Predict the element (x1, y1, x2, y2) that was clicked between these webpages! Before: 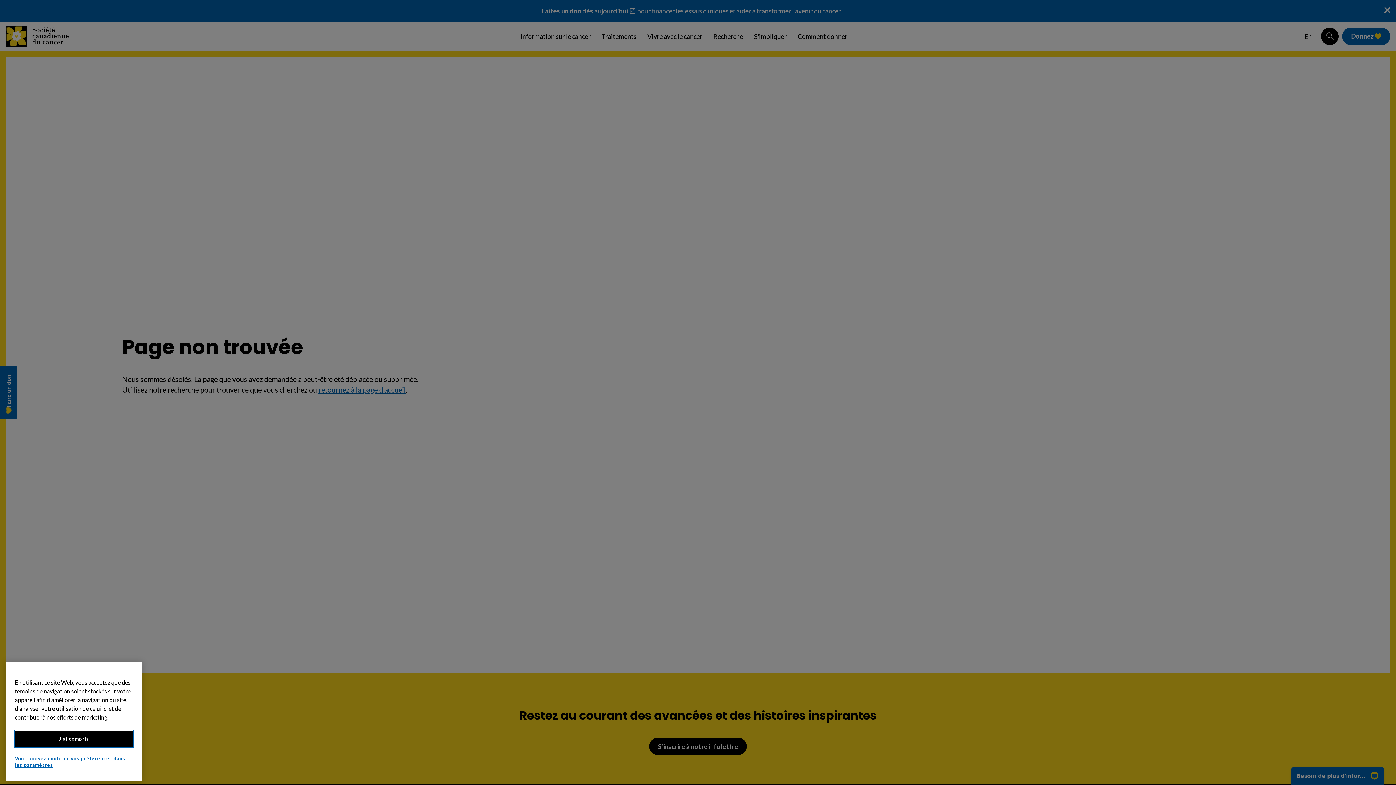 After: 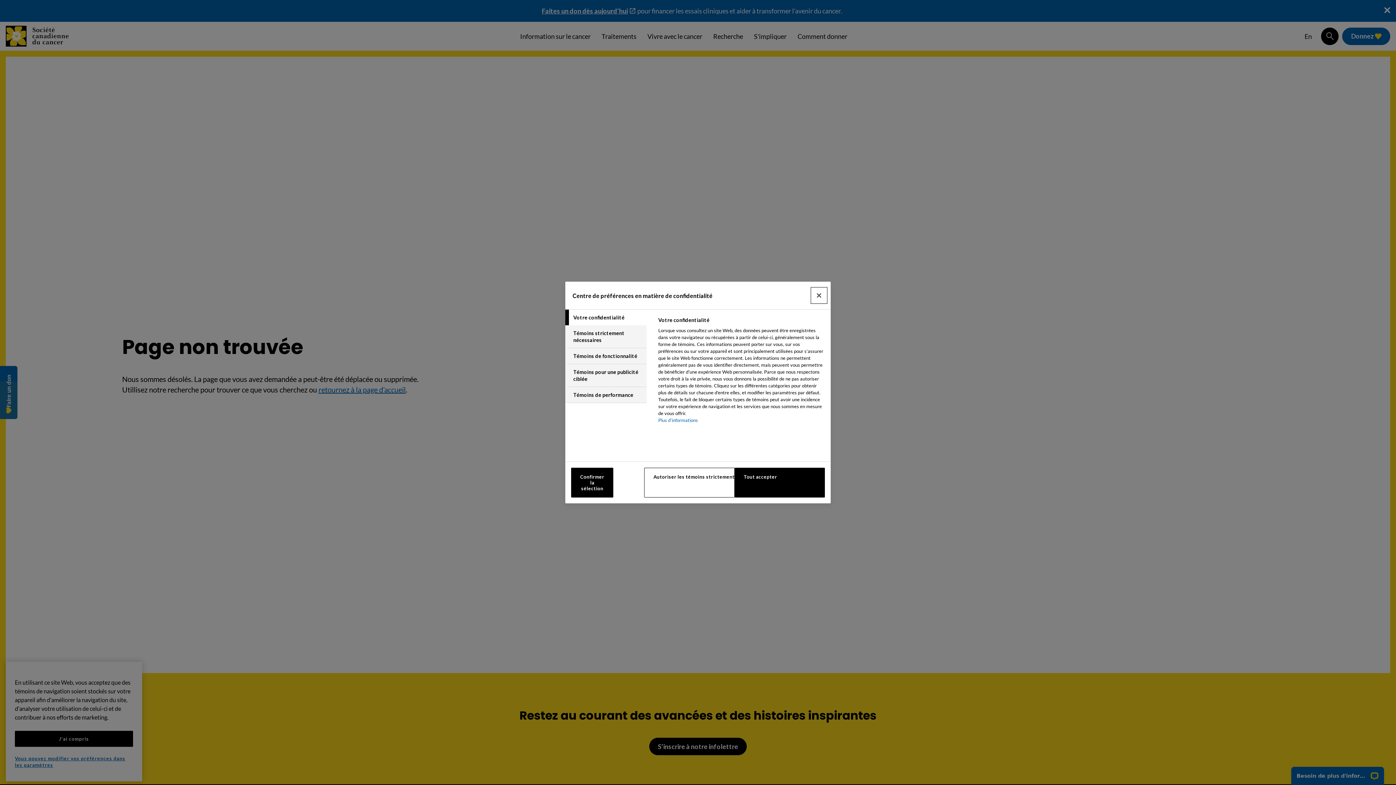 Action: bbox: (14, 755, 127, 768) label: Vous pouvez modifier vos préférences dans les paramètres